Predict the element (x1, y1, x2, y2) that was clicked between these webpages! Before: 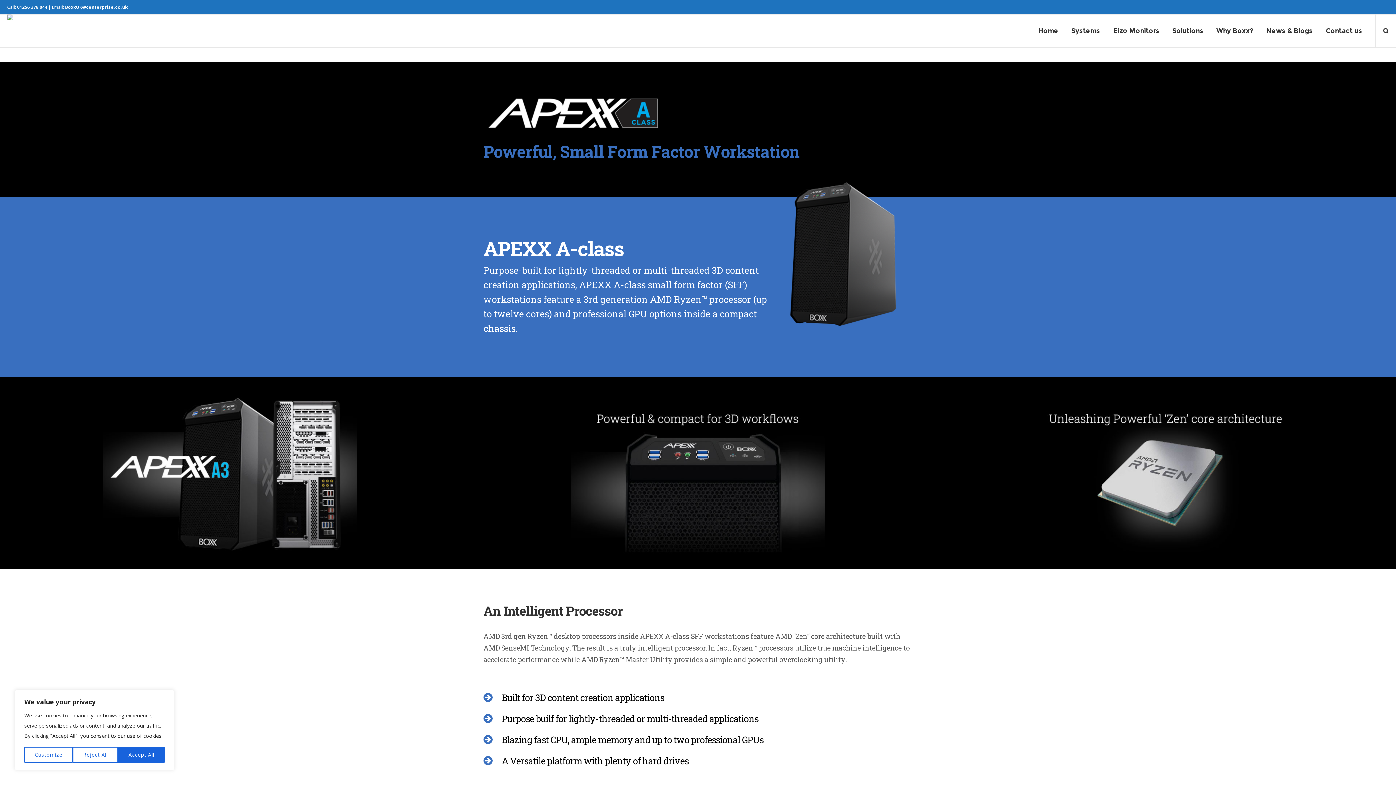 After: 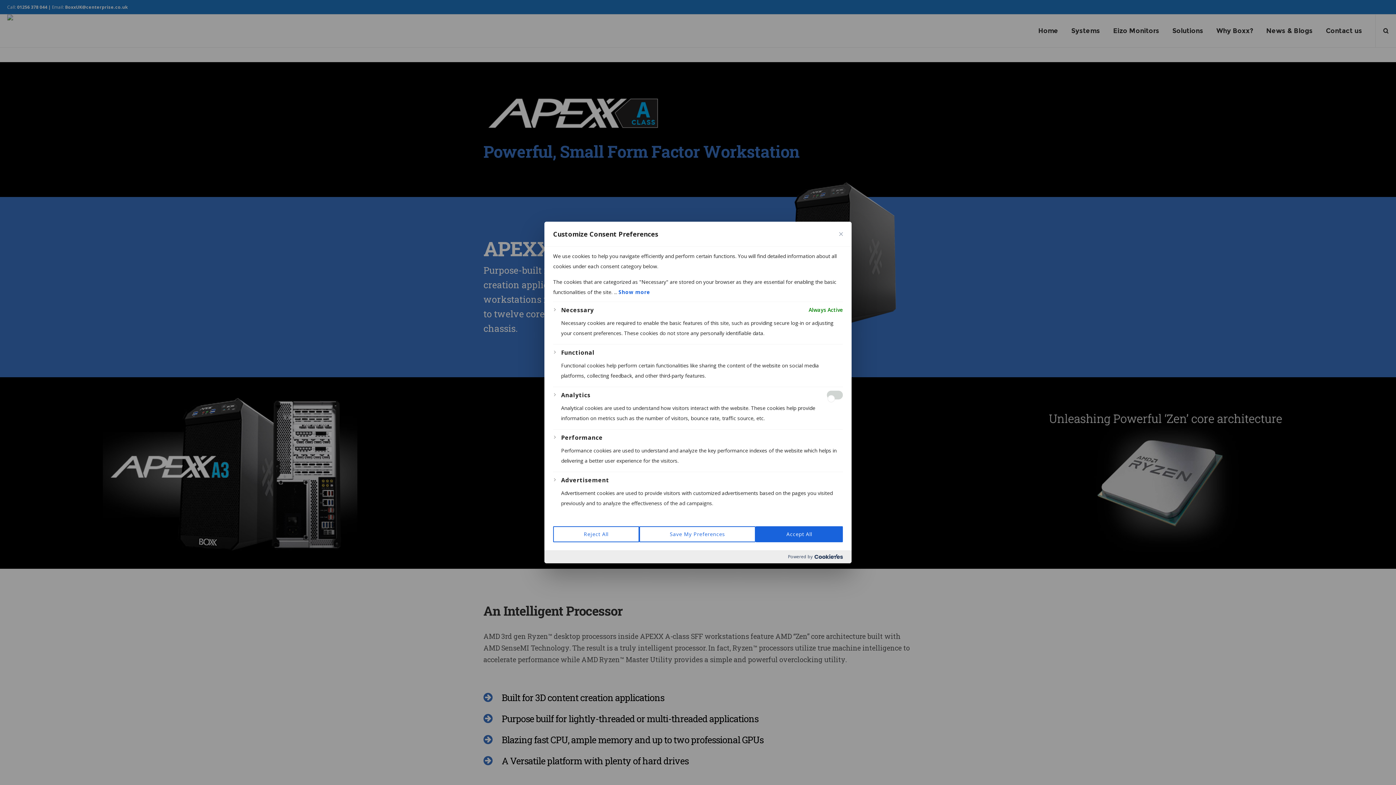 Action: label: Customize bbox: (24, 747, 72, 763)